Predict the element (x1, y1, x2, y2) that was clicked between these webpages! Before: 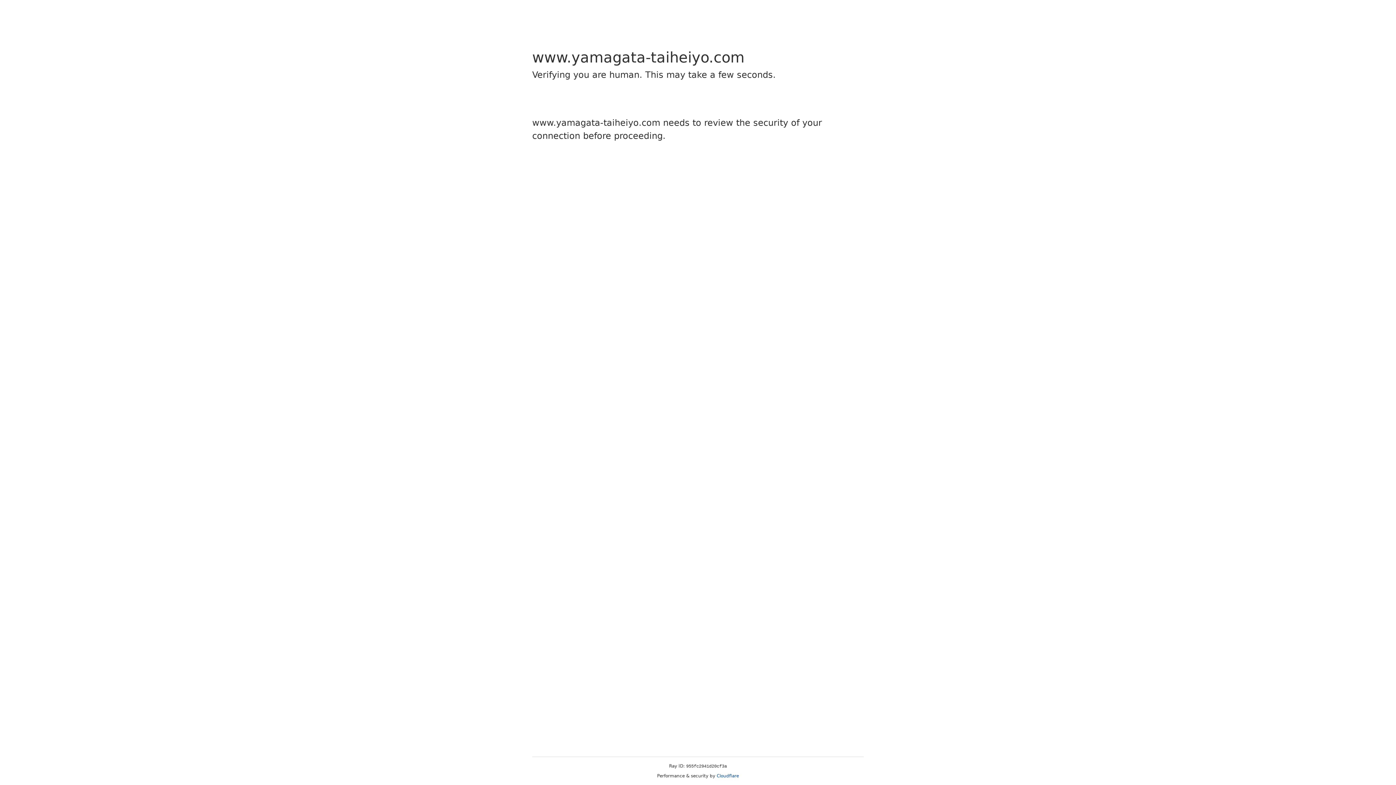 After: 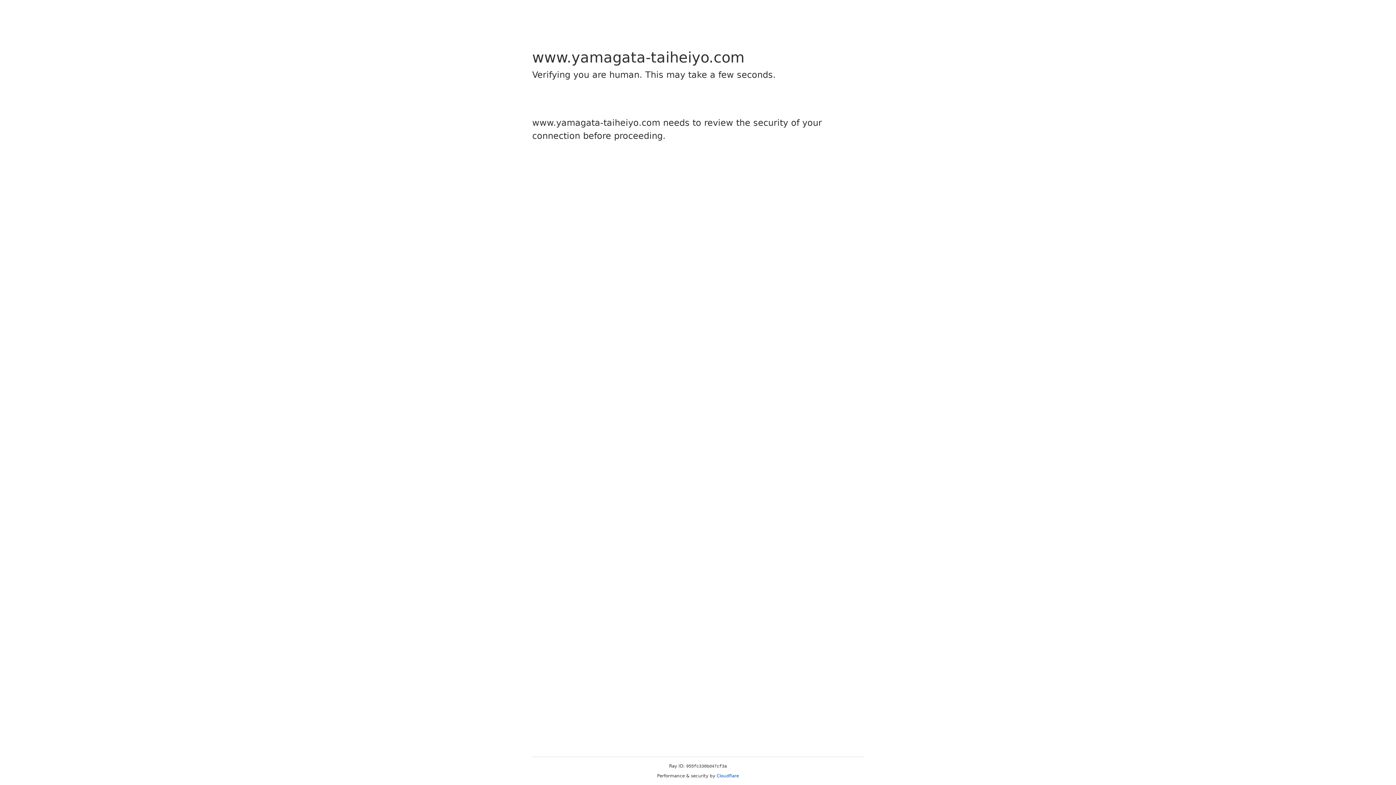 Action: bbox: (716, 773, 739, 778) label: Cloudflare